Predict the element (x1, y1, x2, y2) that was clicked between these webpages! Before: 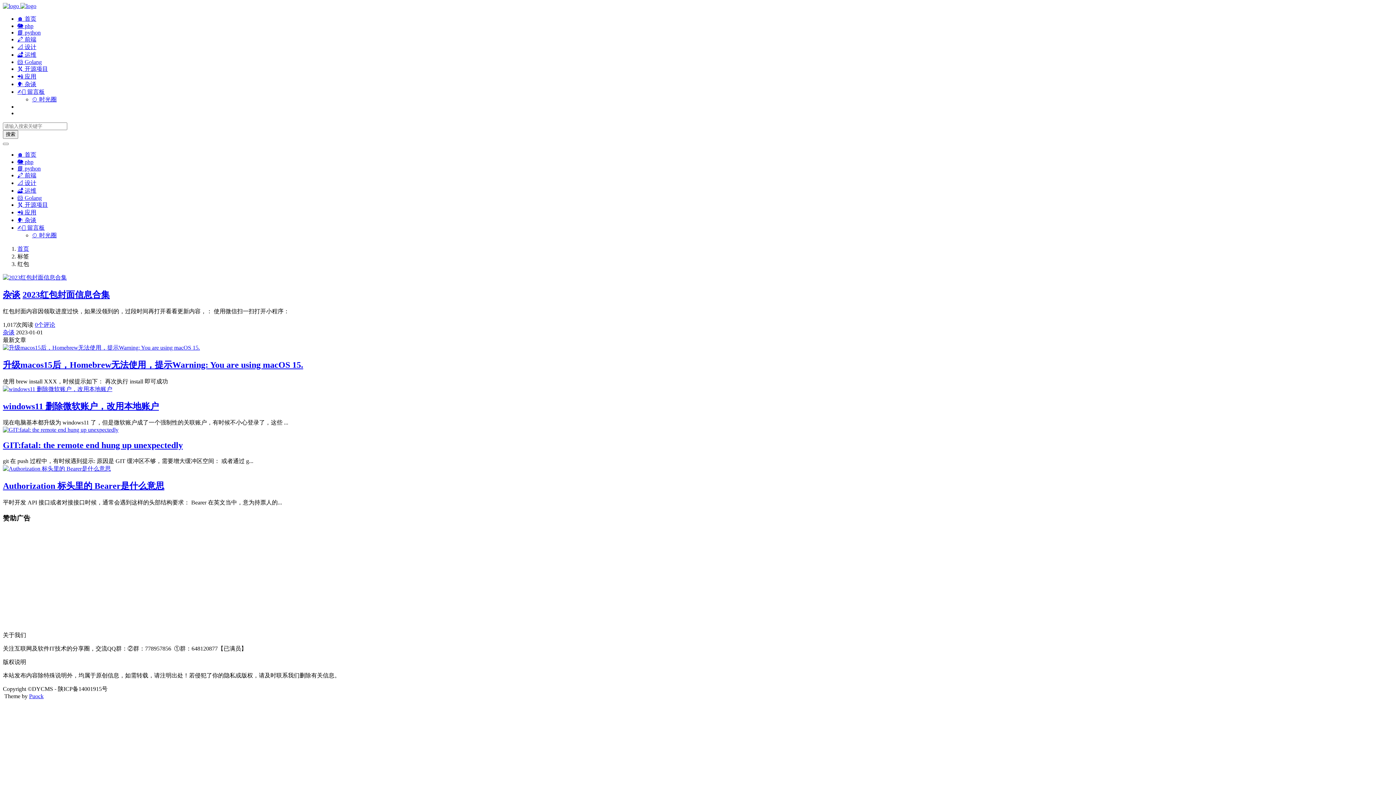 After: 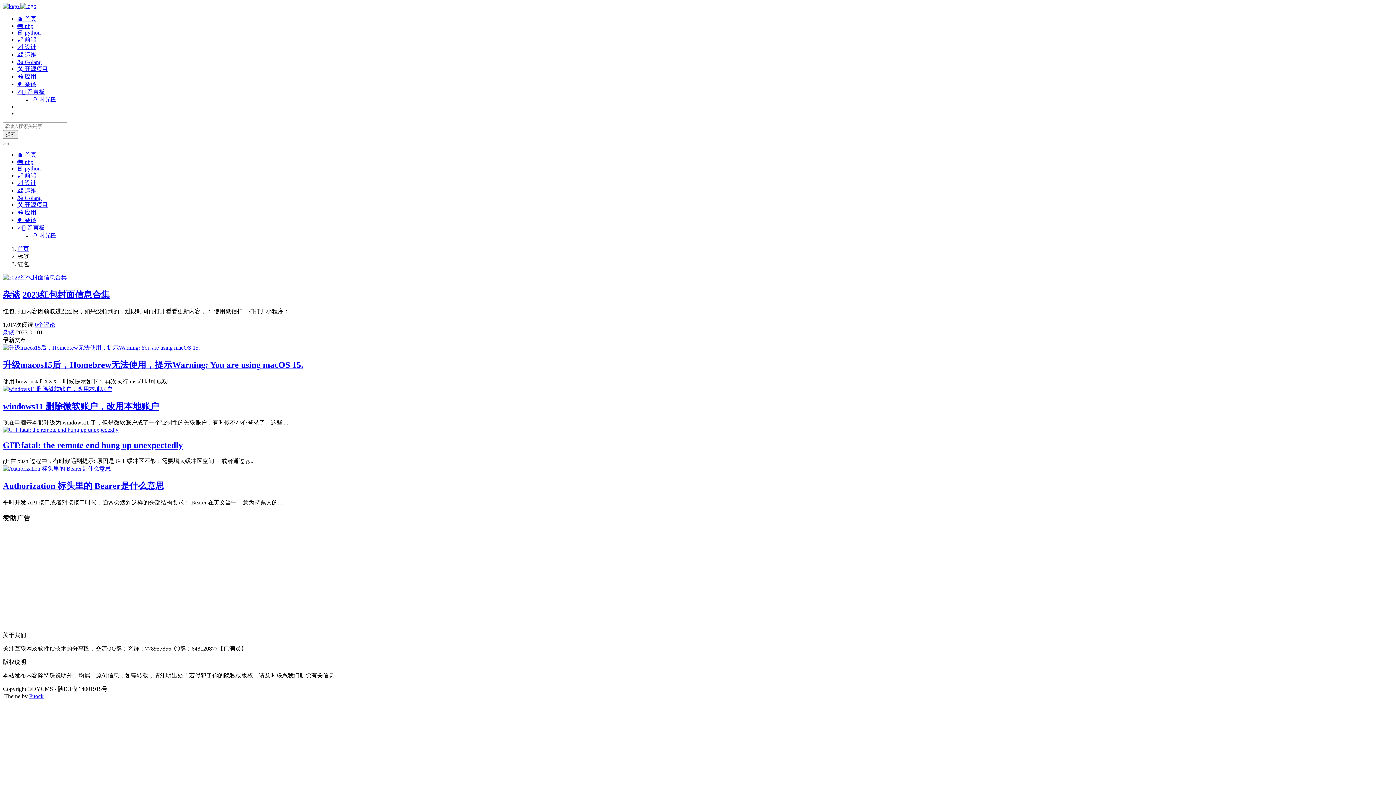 Action: label: 🐹 Golang bbox: (17, 58, 41, 65)